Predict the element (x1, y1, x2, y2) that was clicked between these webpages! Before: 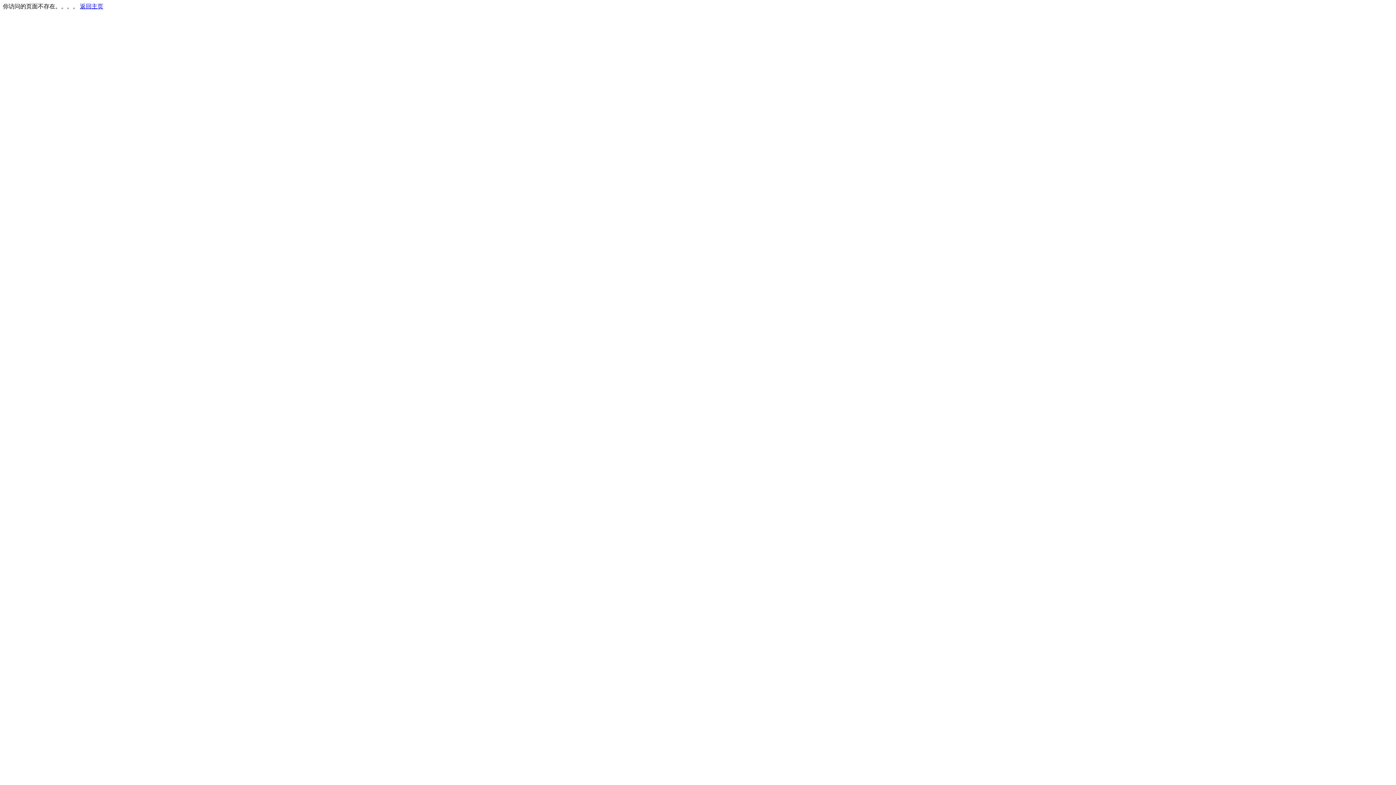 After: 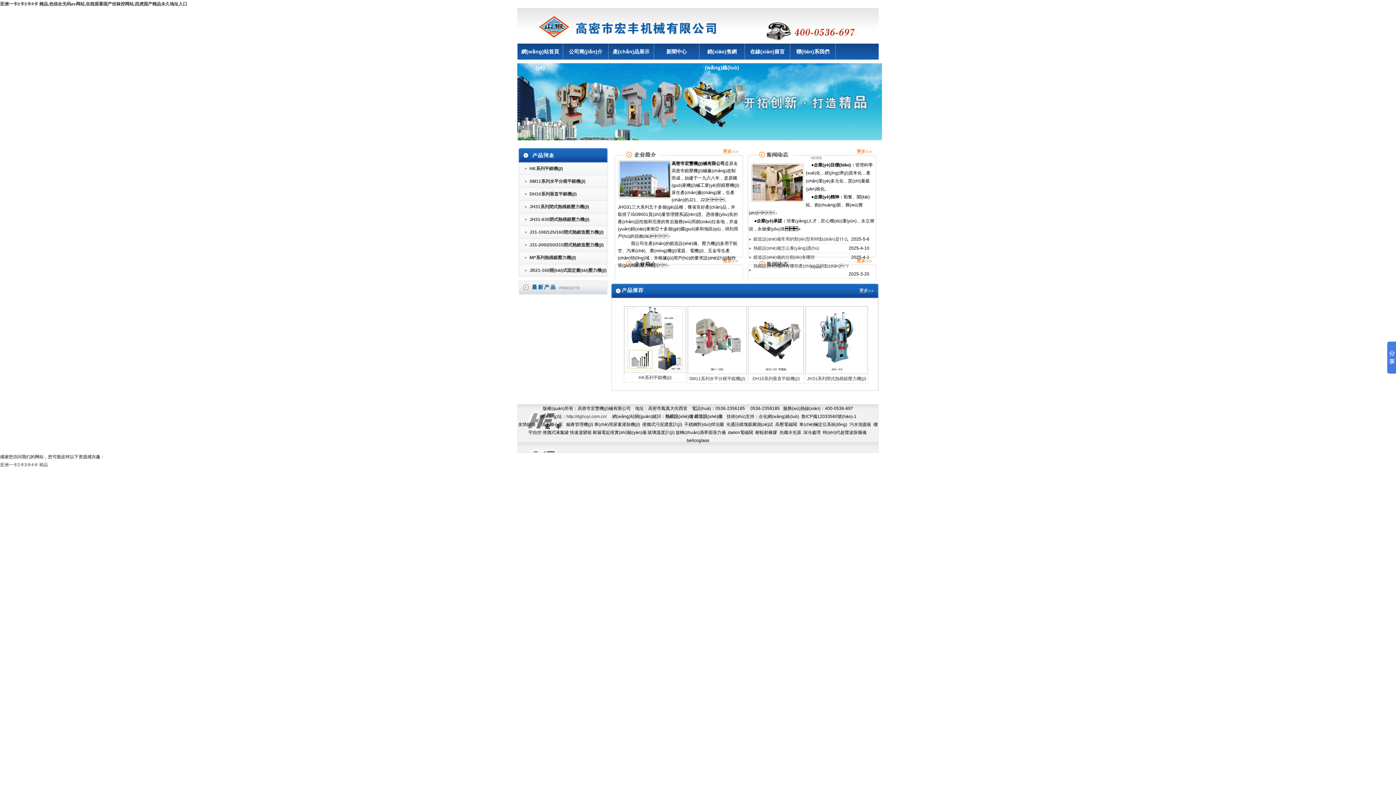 Action: bbox: (80, 3, 103, 9) label: 返回主页